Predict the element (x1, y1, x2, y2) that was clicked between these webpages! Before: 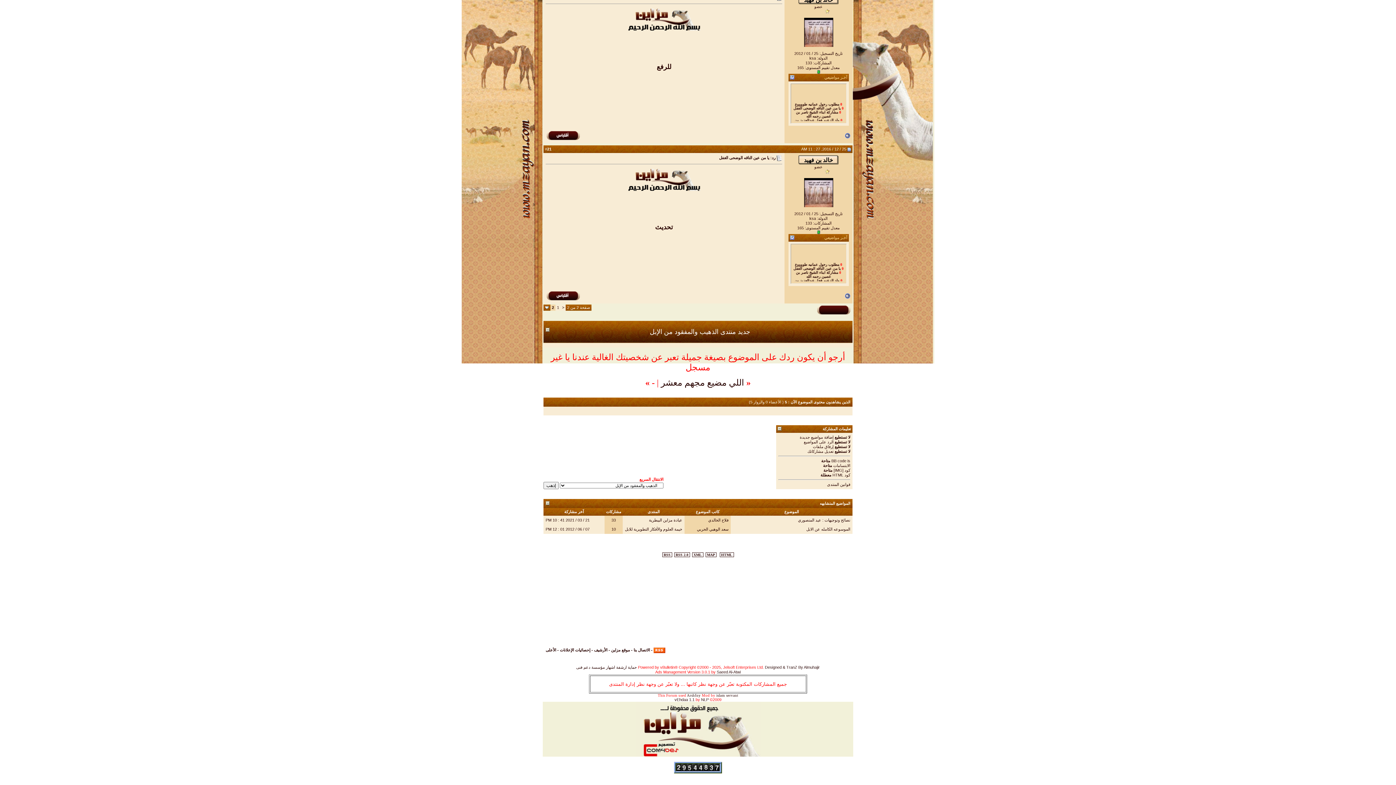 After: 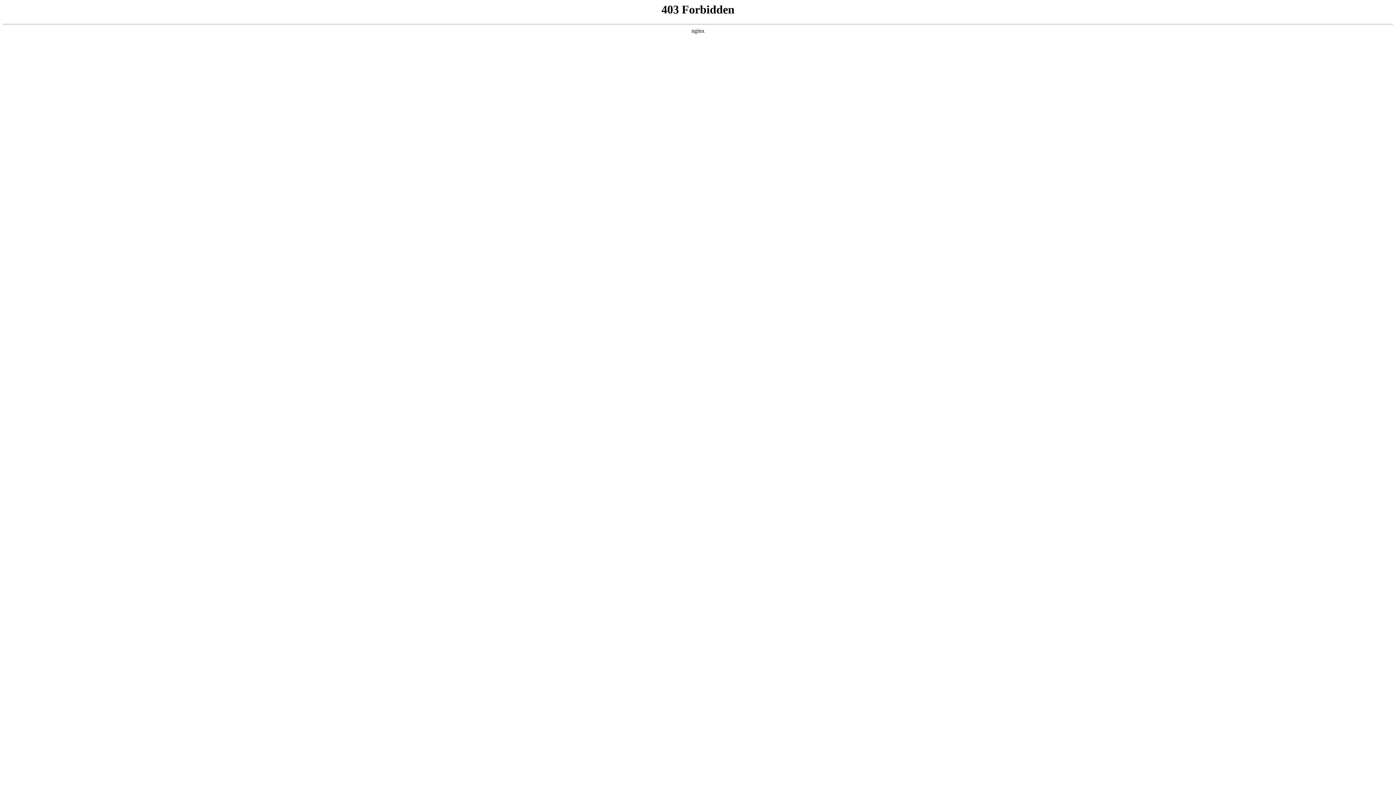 Action: bbox: (674, 697, 694, 702) label: vEhdaa 1.1